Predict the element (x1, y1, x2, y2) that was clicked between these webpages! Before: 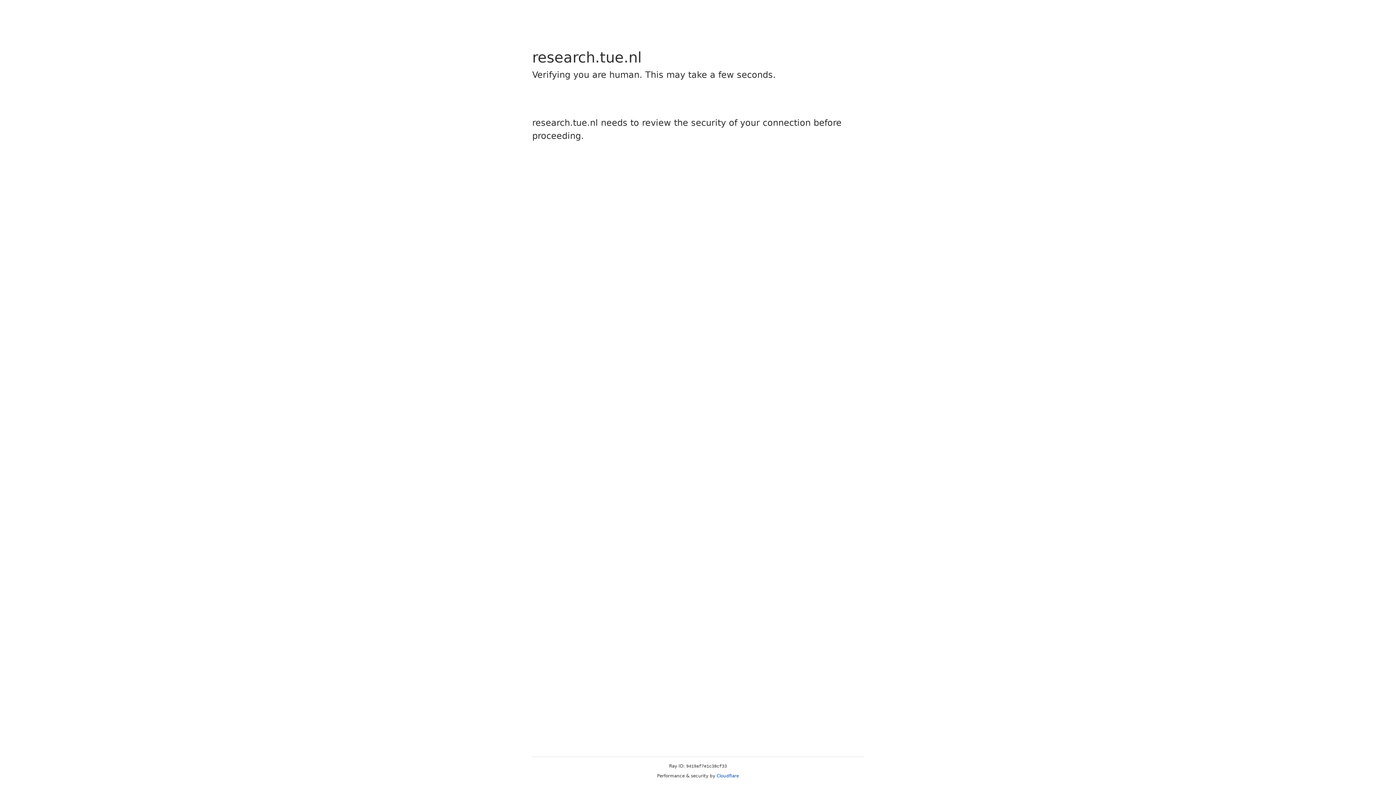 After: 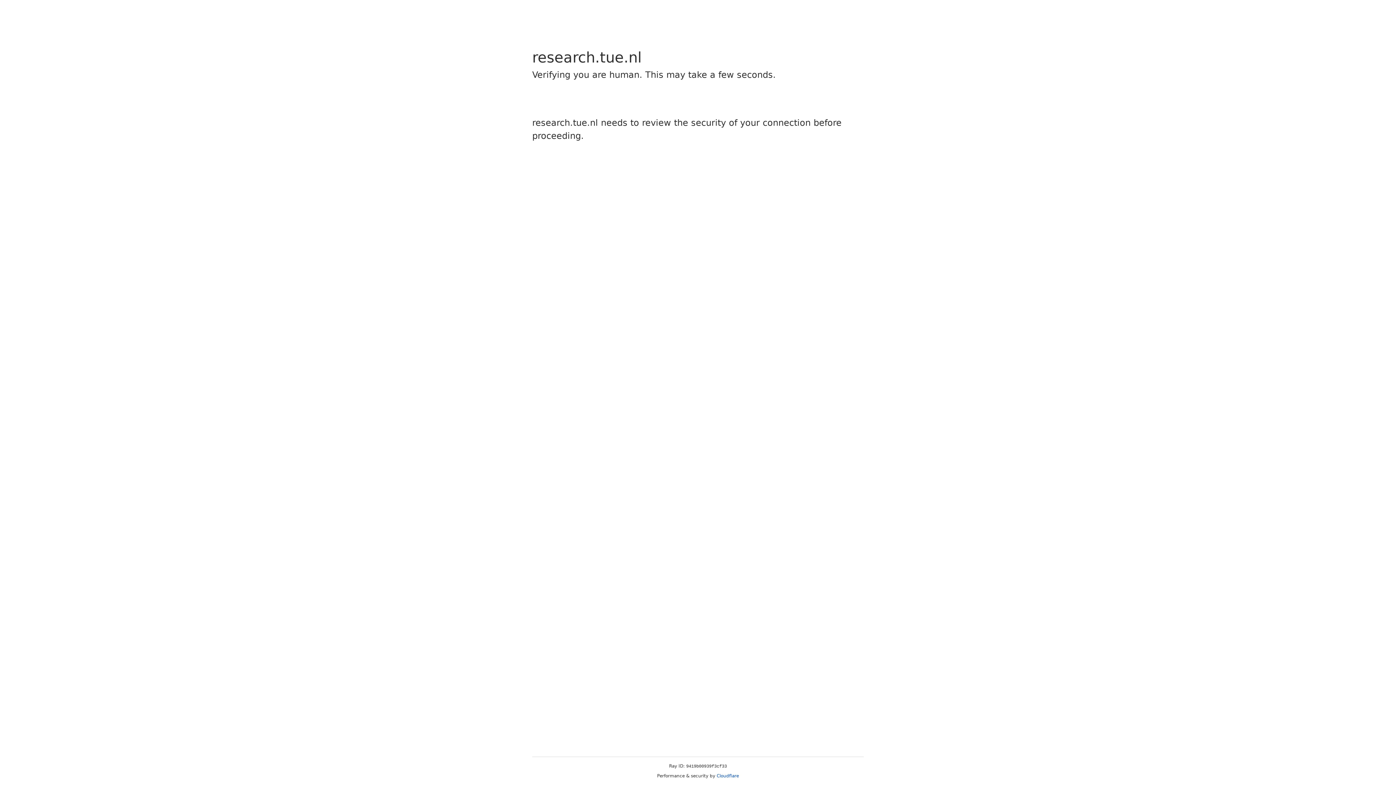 Action: bbox: (716, 773, 739, 778) label: Cloudflare